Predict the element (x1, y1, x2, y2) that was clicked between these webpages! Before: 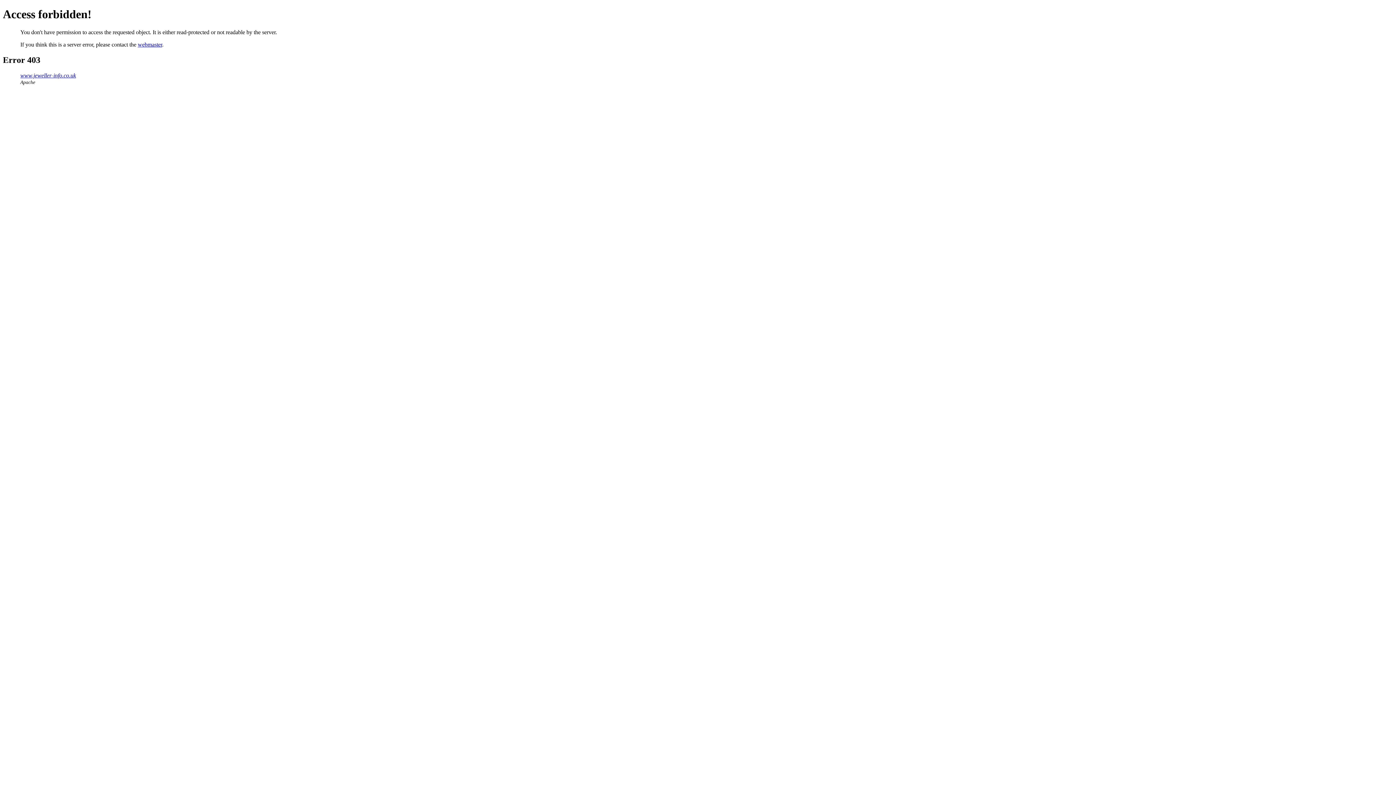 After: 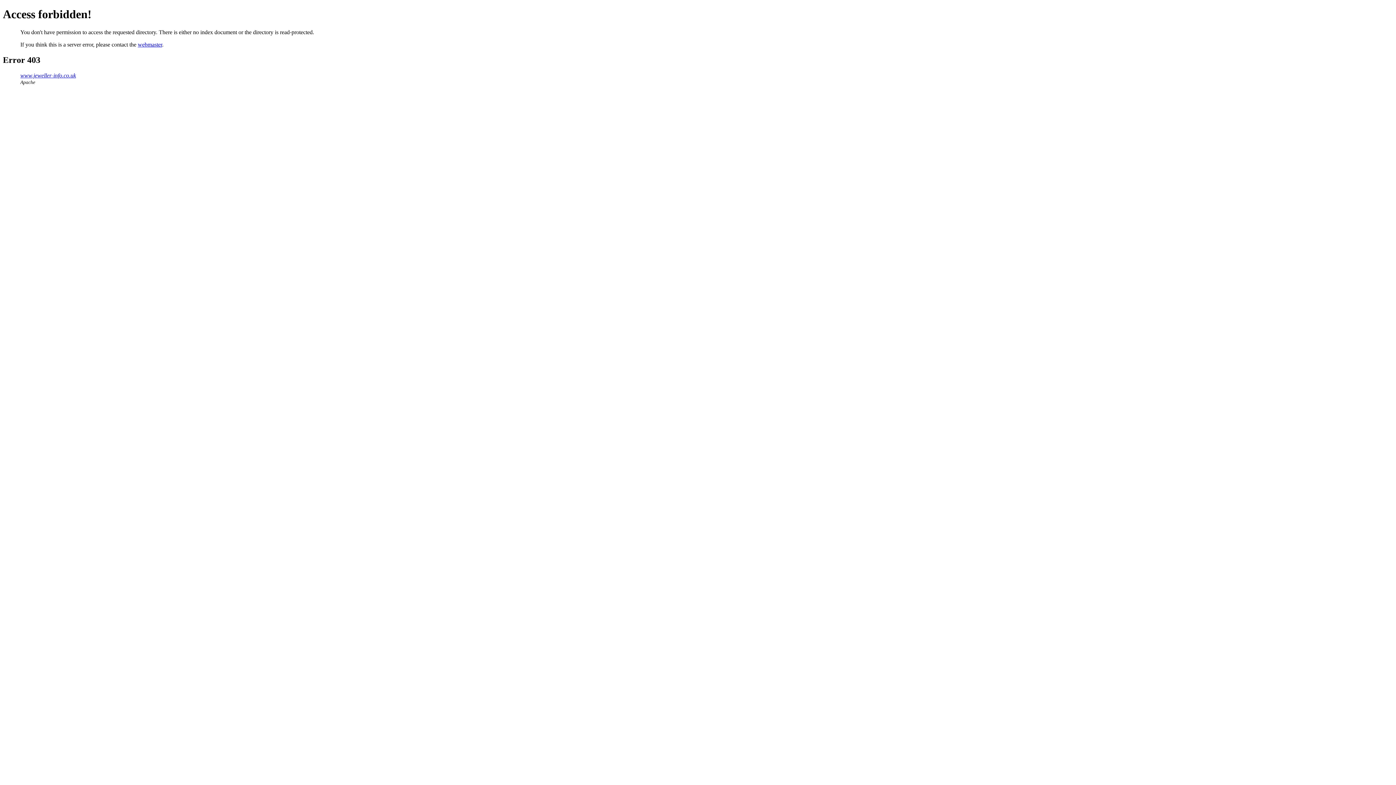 Action: label: www.jeweller-info.co.uk bbox: (20, 72, 76, 78)